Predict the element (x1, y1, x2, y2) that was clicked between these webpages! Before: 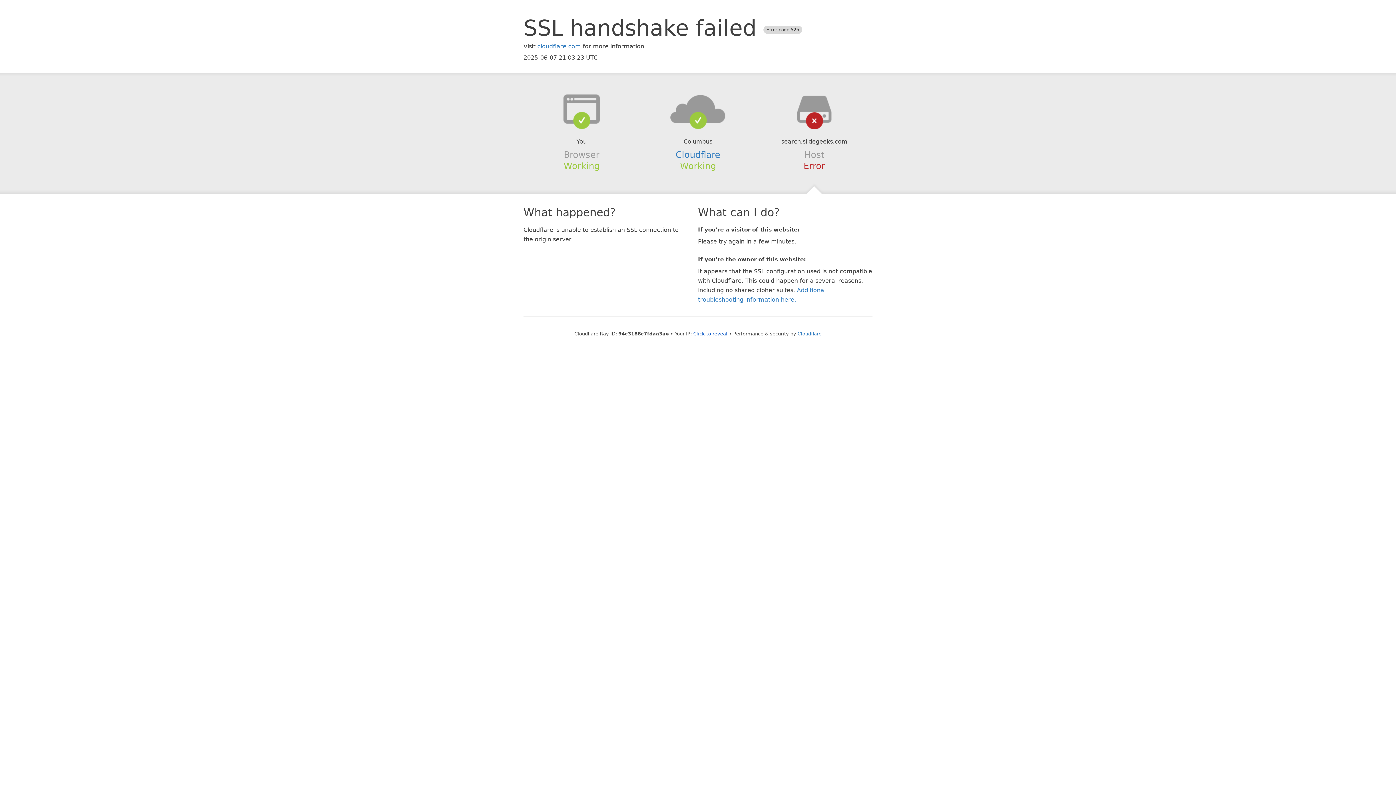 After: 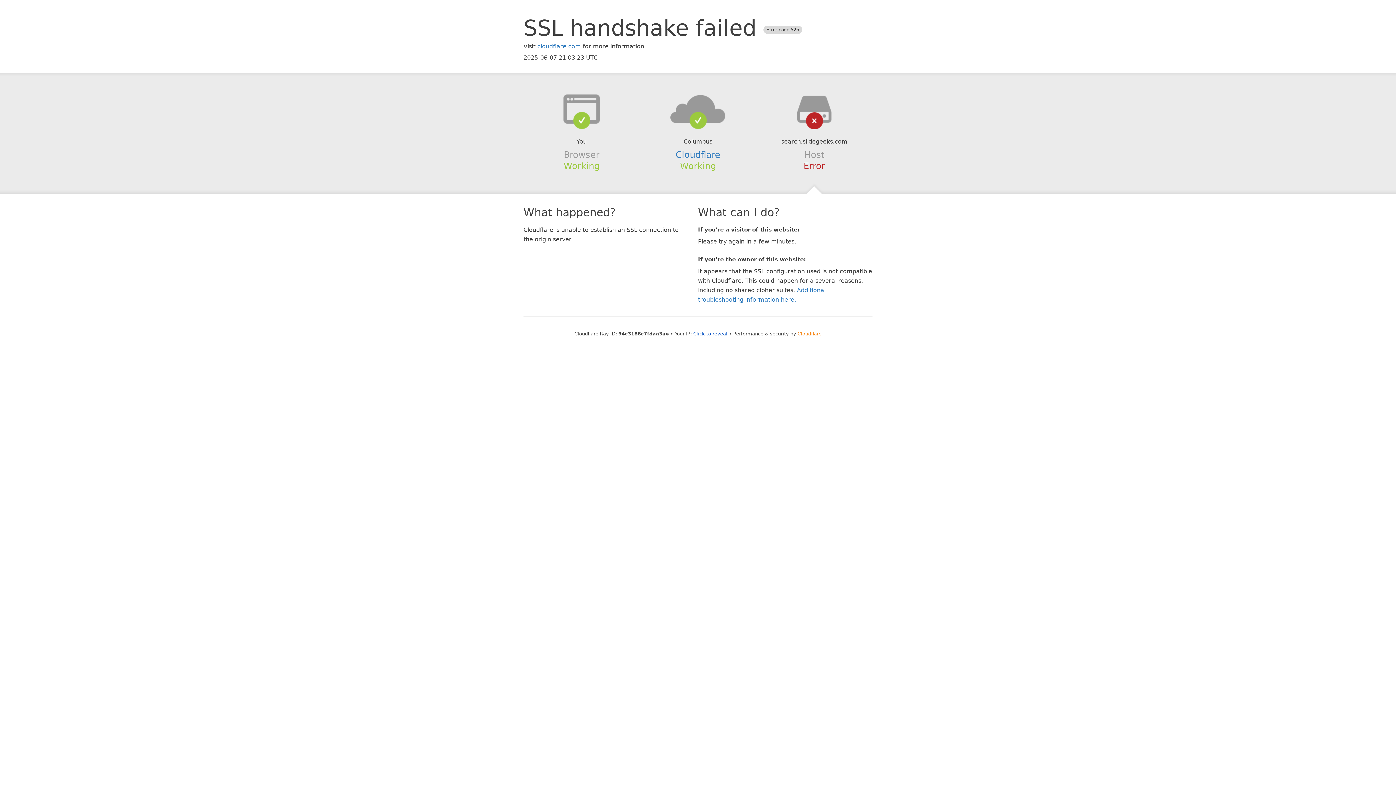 Action: bbox: (797, 331, 821, 336) label: Cloudflare